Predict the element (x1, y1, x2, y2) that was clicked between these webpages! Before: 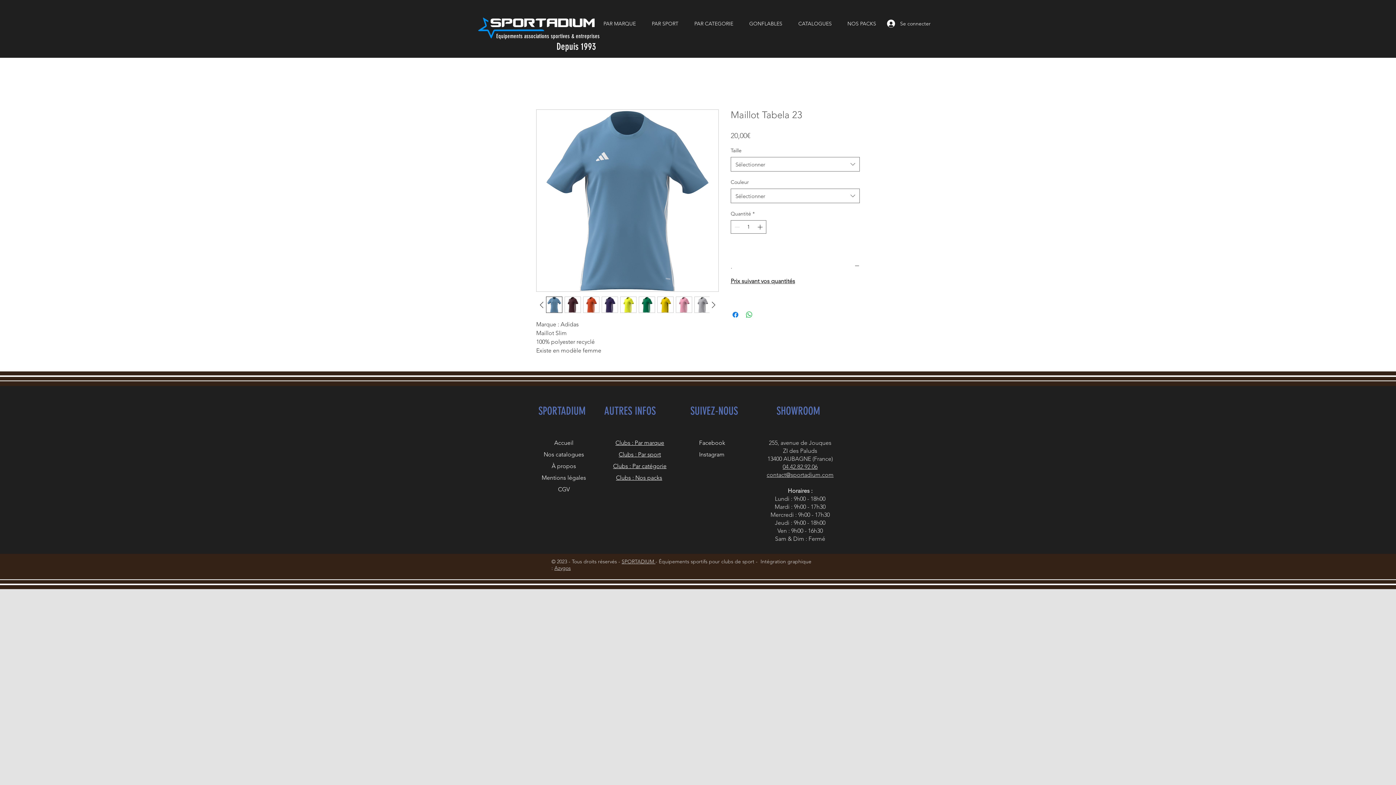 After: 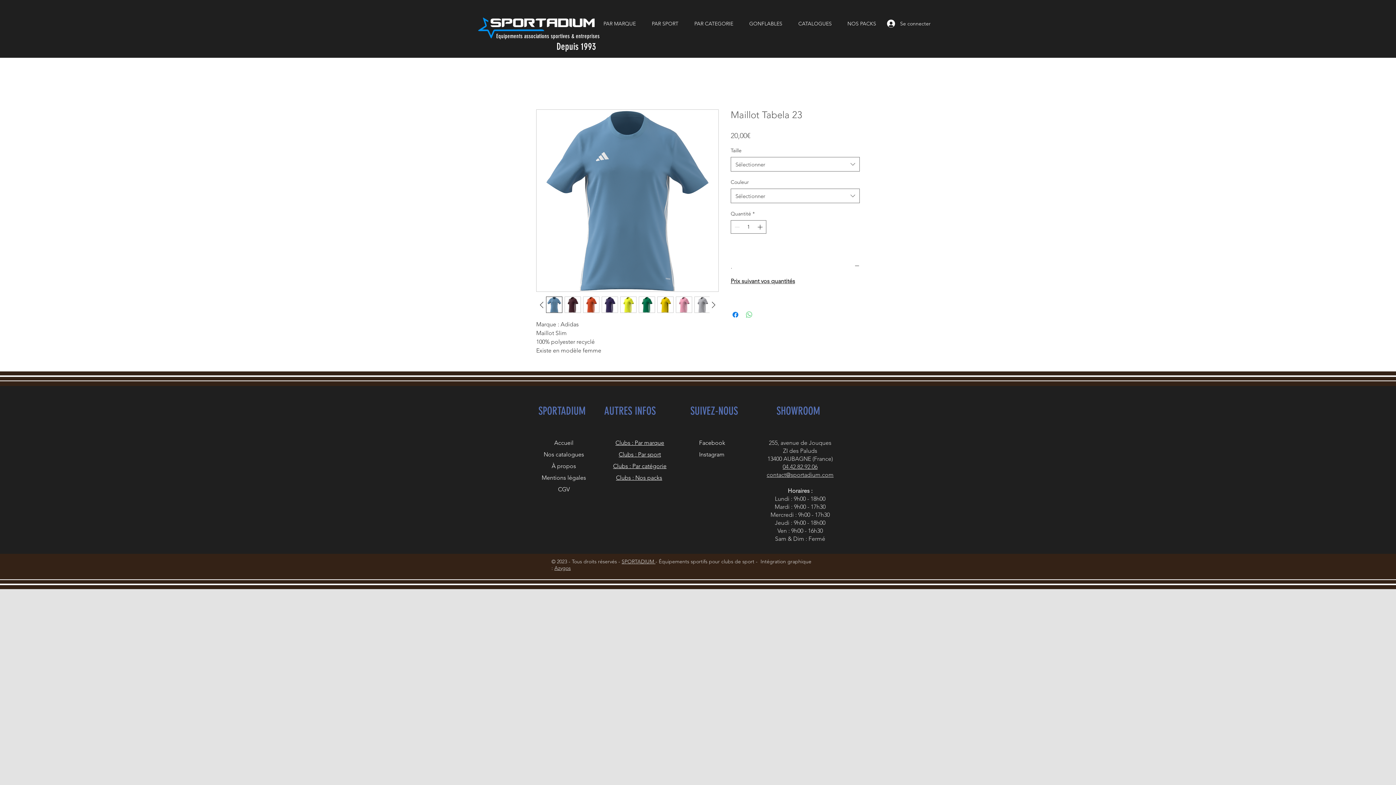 Action: bbox: (745, 310, 753, 319) label: Partager sur WhatsApp